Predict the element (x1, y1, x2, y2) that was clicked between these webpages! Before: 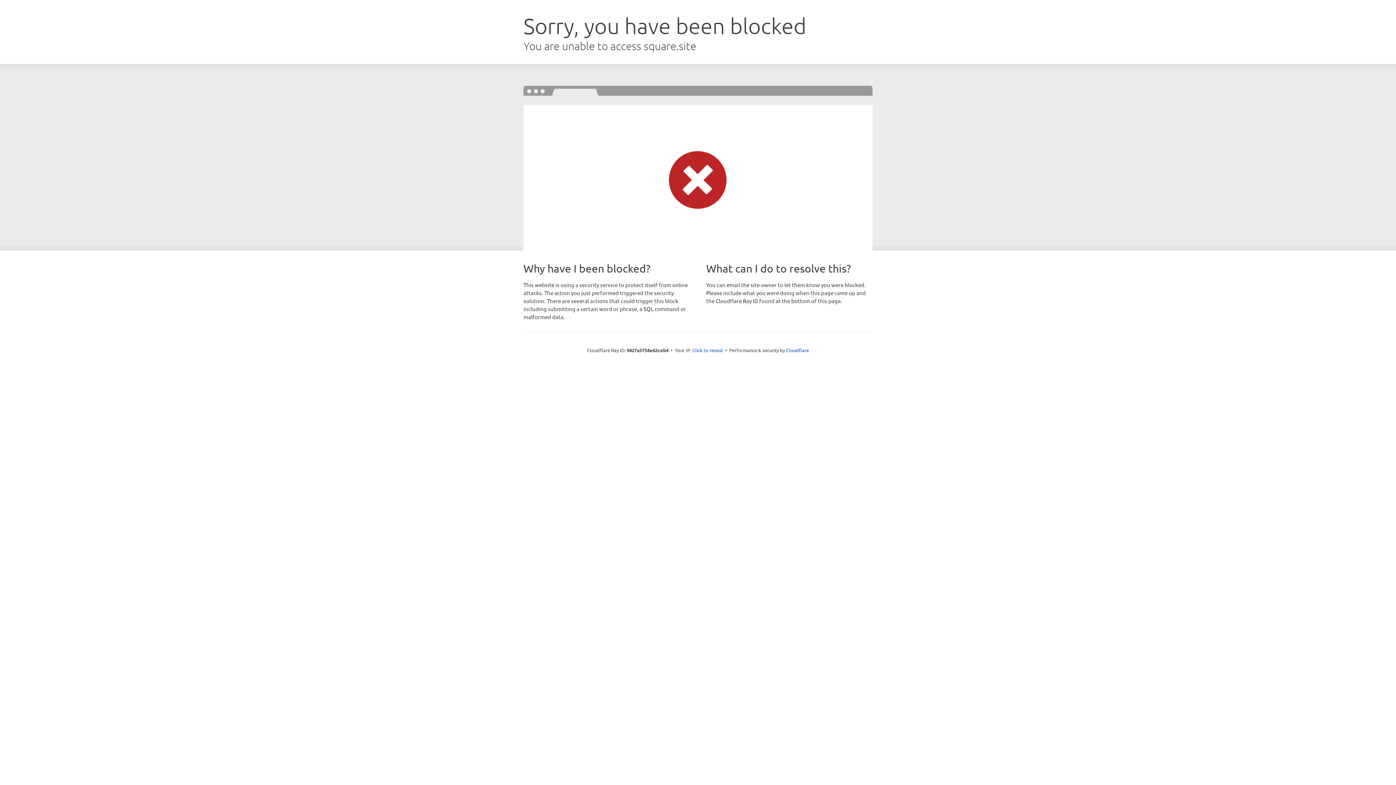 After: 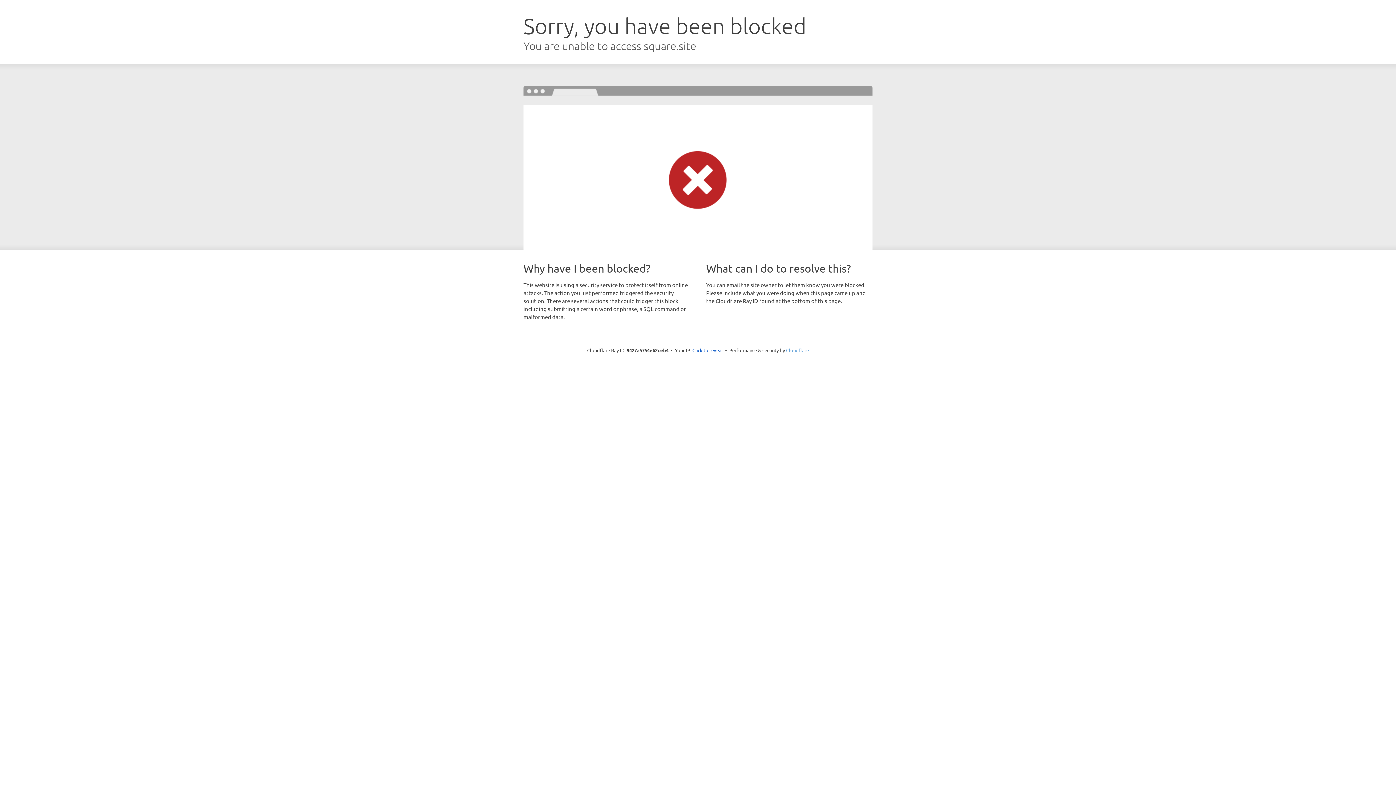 Action: label: Cloudflare bbox: (786, 347, 809, 353)